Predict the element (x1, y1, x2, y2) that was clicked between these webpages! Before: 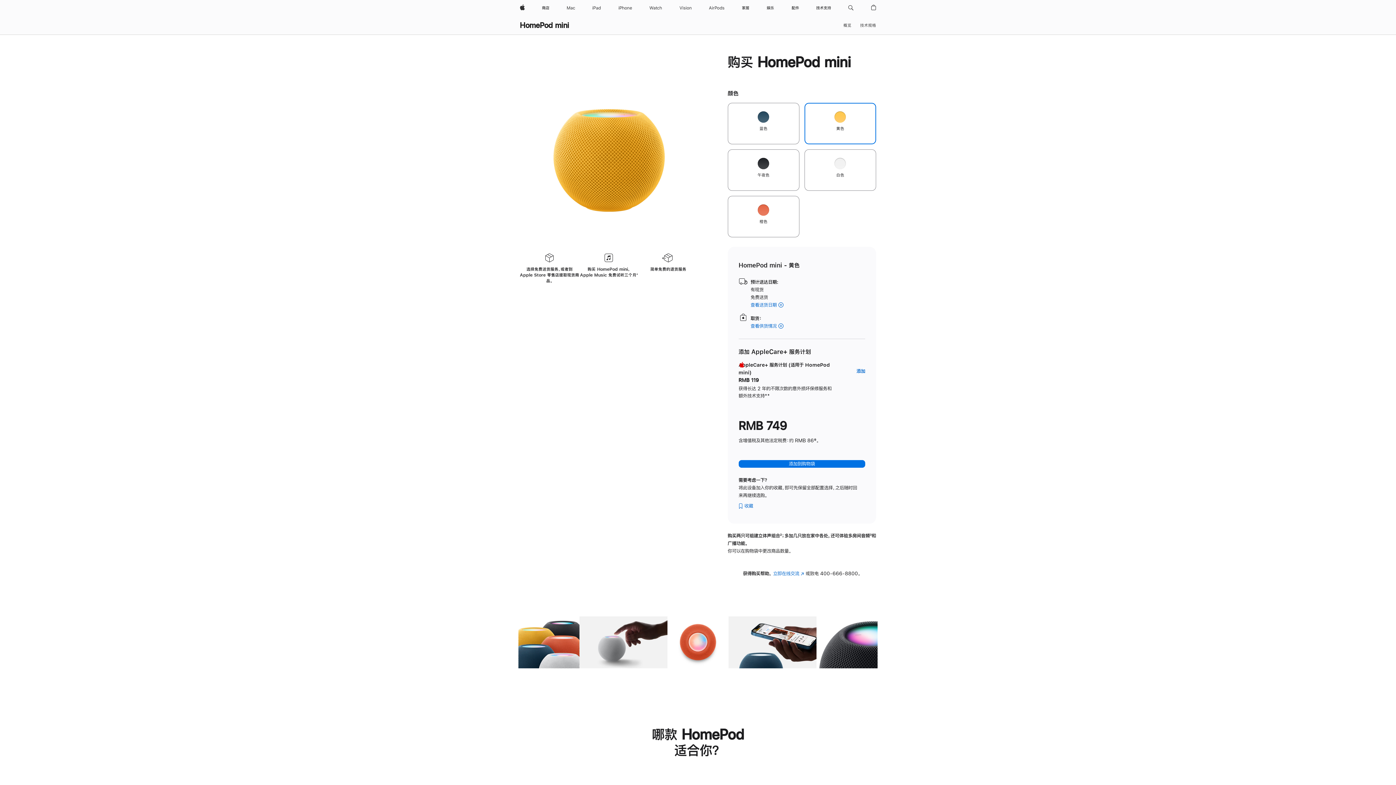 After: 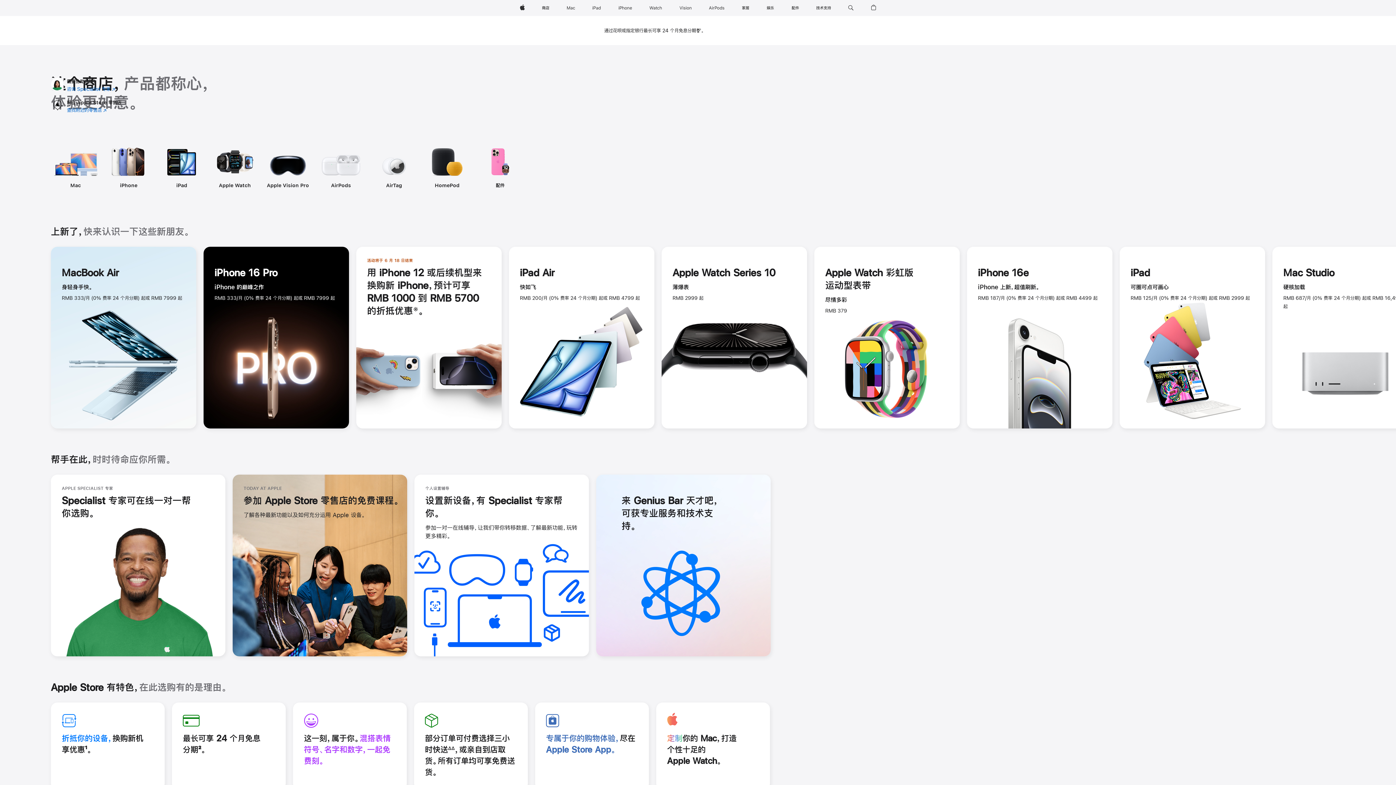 Action: label: 商店 bbox: (539, 0, 552, 16)